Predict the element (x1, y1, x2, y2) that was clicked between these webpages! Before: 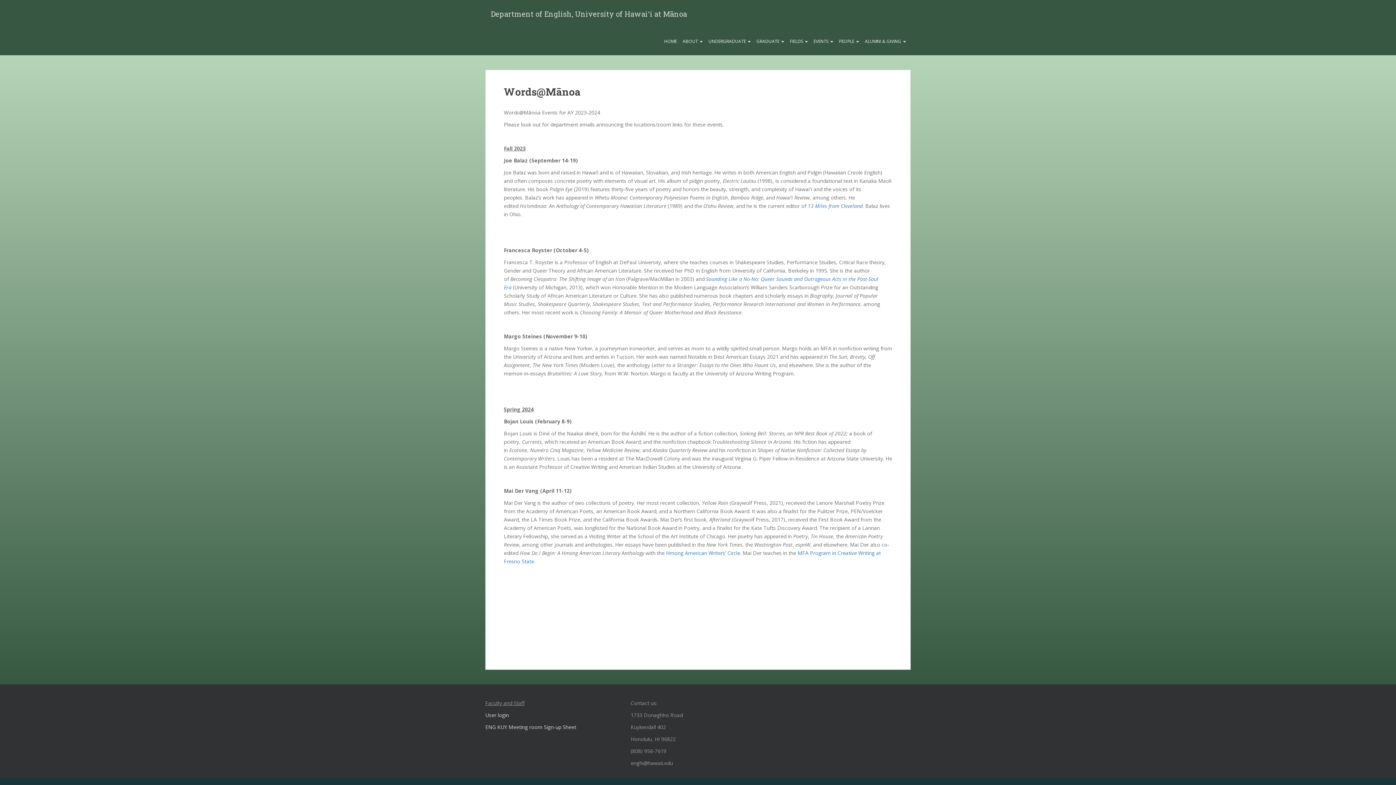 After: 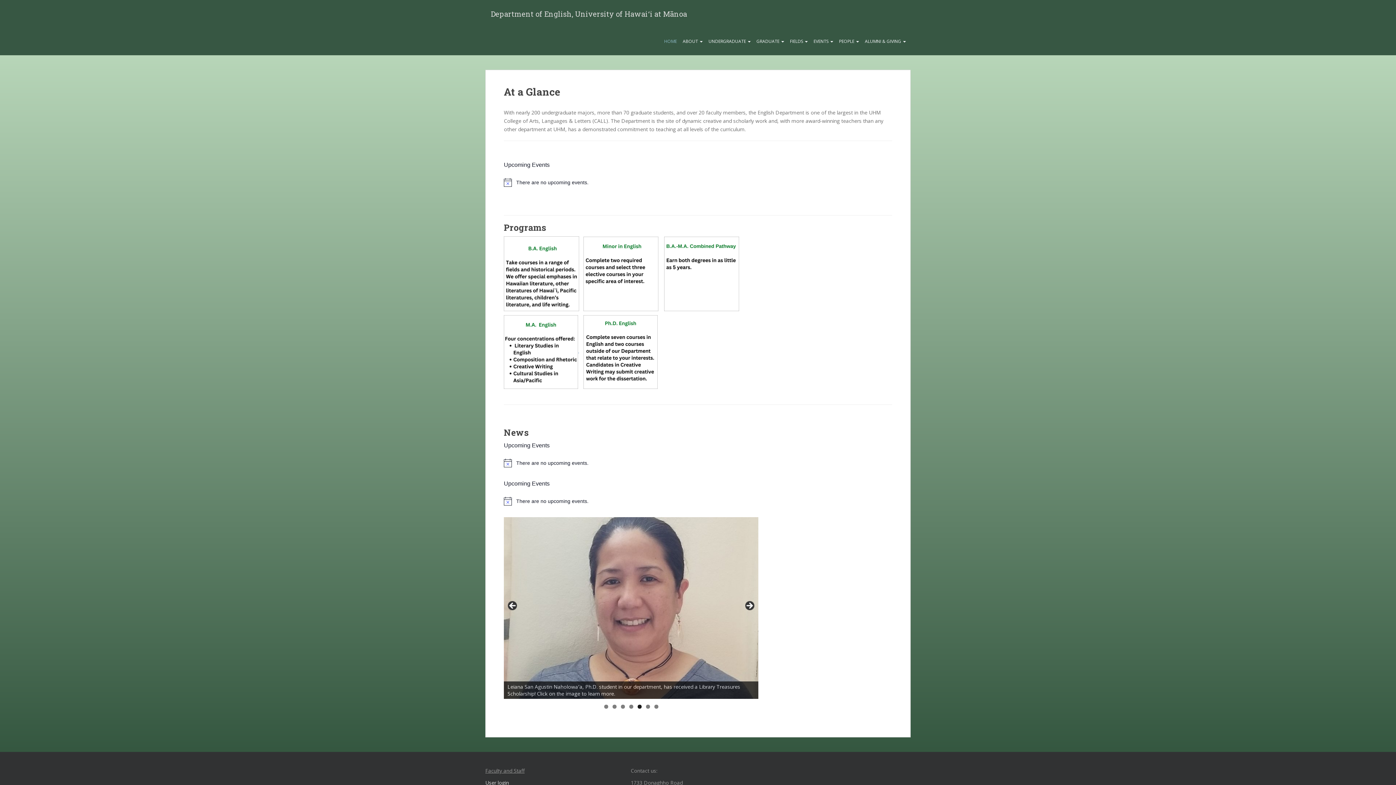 Action: bbox: (485, 4, 692, 22) label: Department of English, University of Hawaiʻi at Mānoa